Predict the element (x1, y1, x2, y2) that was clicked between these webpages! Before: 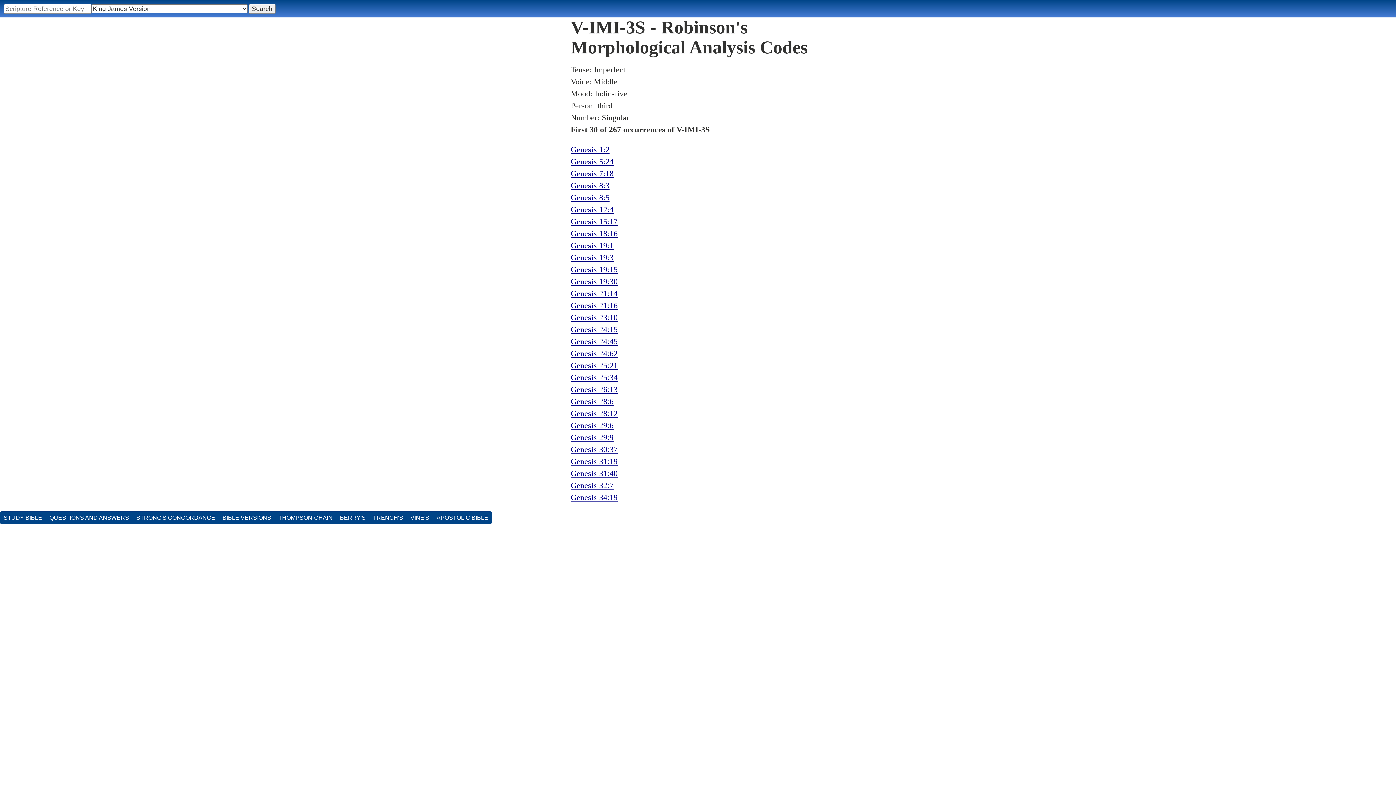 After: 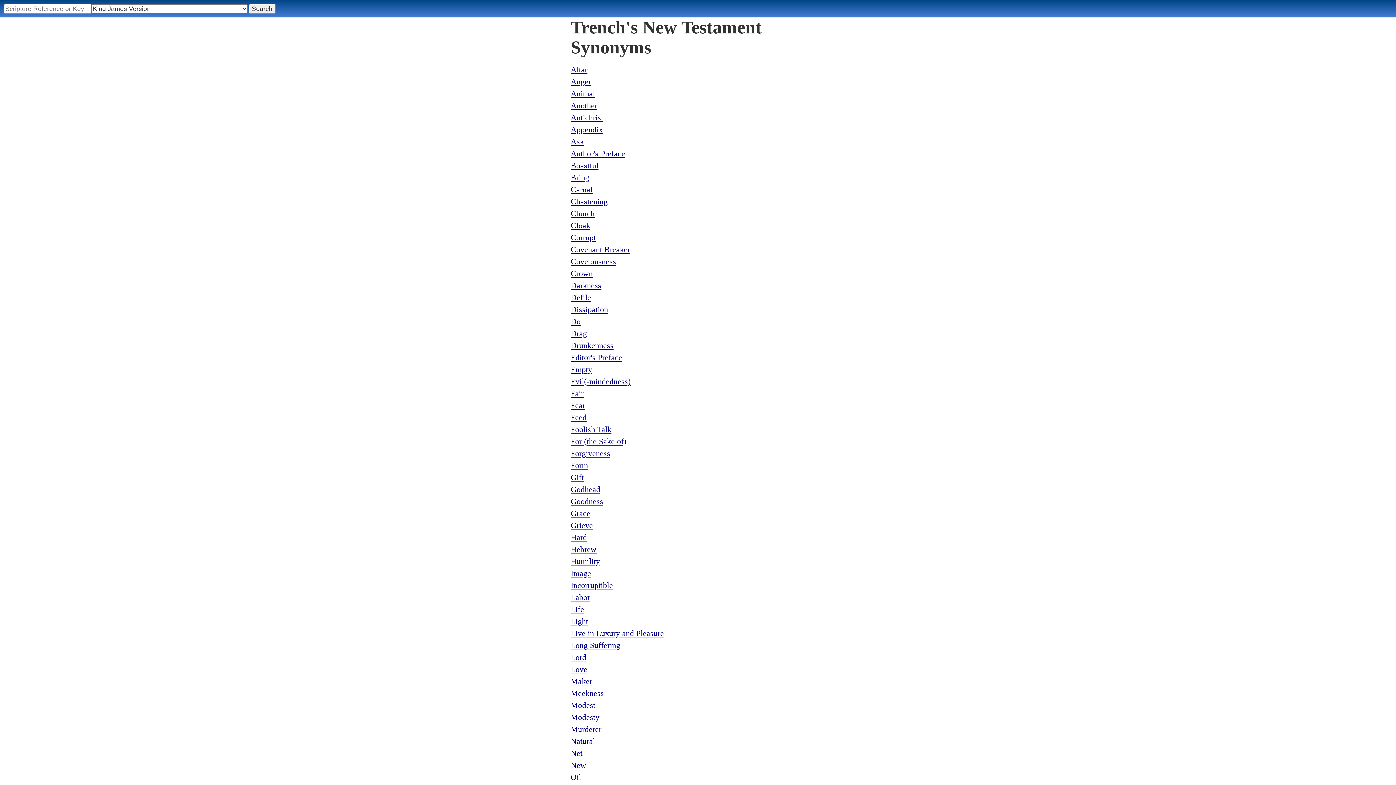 Action: label: TRENCH'S bbox: (369, 511, 406, 524)